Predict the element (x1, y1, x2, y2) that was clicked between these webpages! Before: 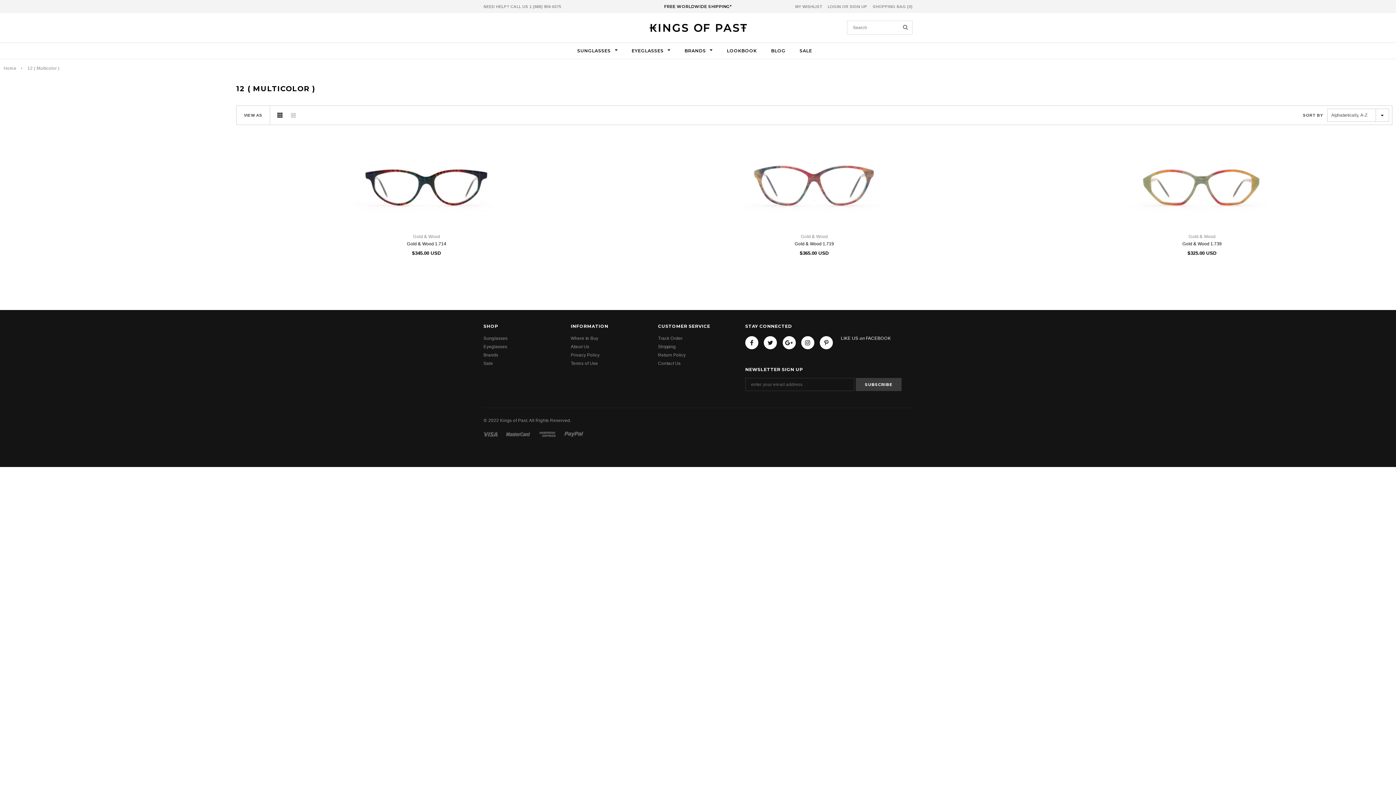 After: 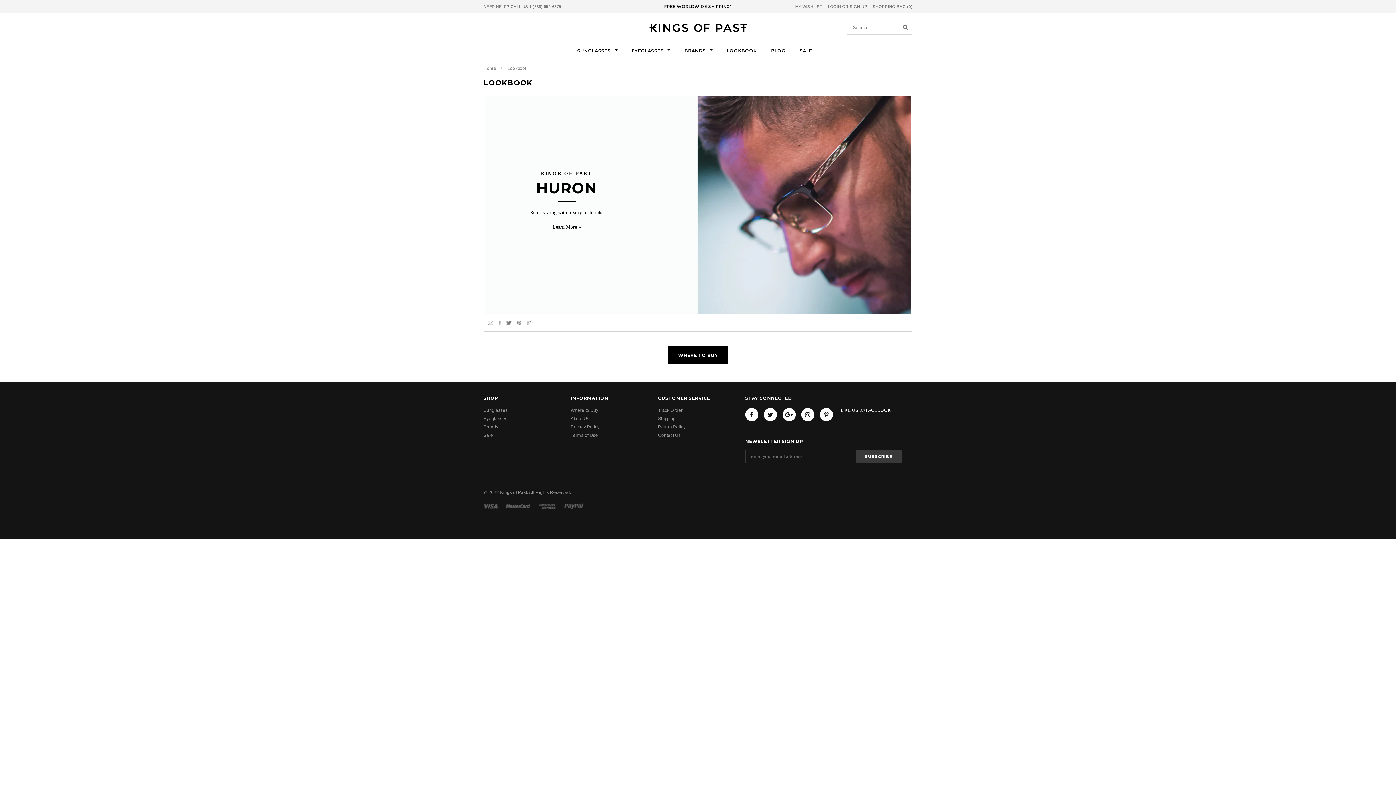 Action: label: LOOKBOOK bbox: (727, 47, 757, 54)